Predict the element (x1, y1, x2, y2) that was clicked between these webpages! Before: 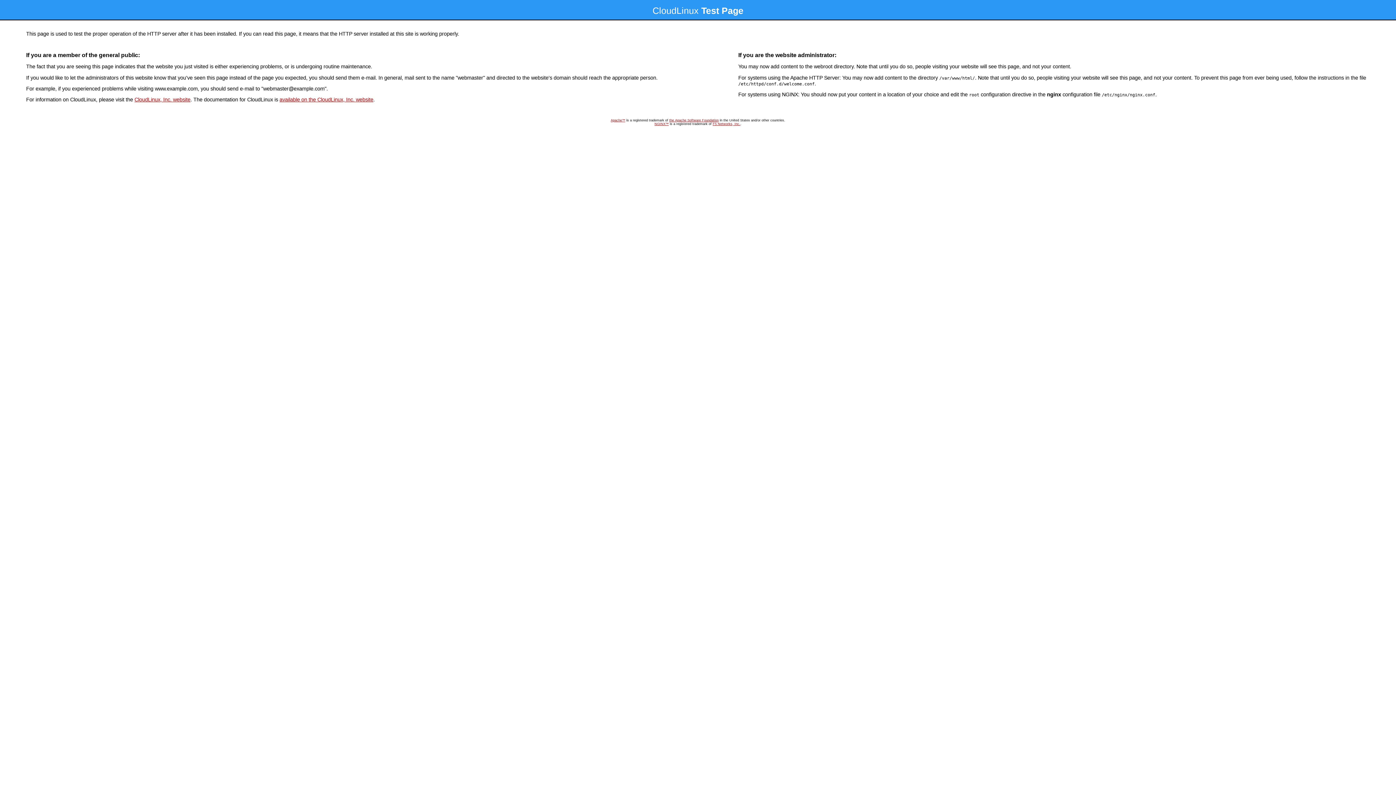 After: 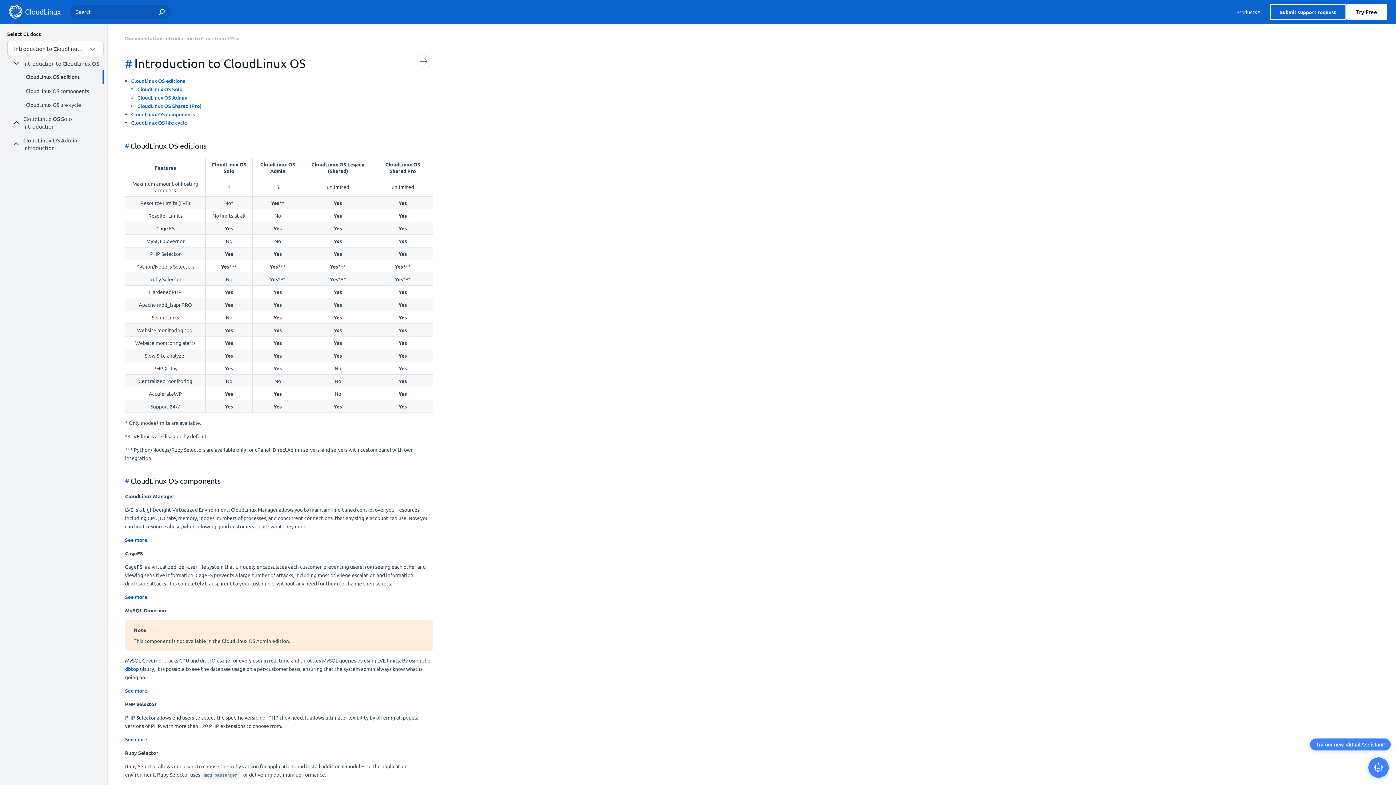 Action: bbox: (279, 96, 373, 102) label: available on the CloudLinux, Inc. website